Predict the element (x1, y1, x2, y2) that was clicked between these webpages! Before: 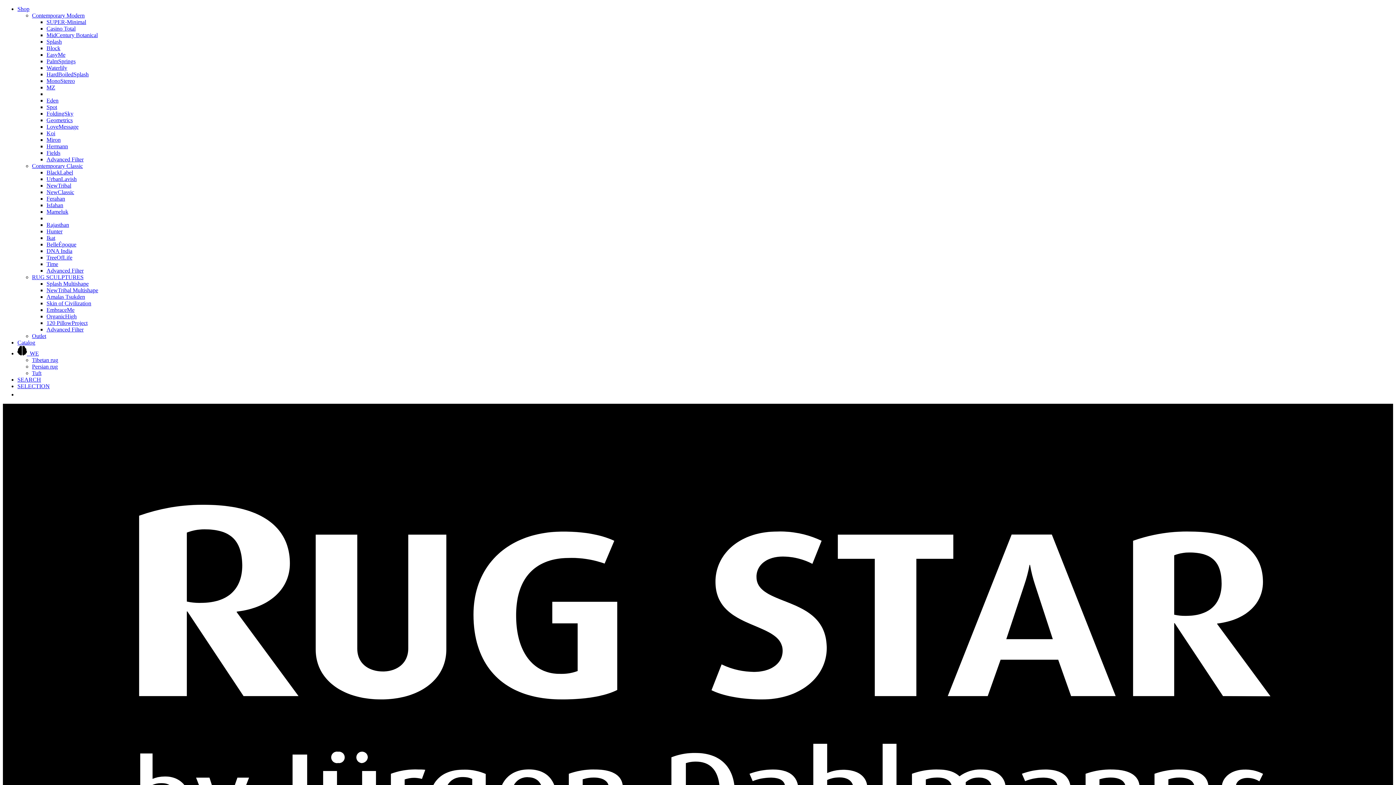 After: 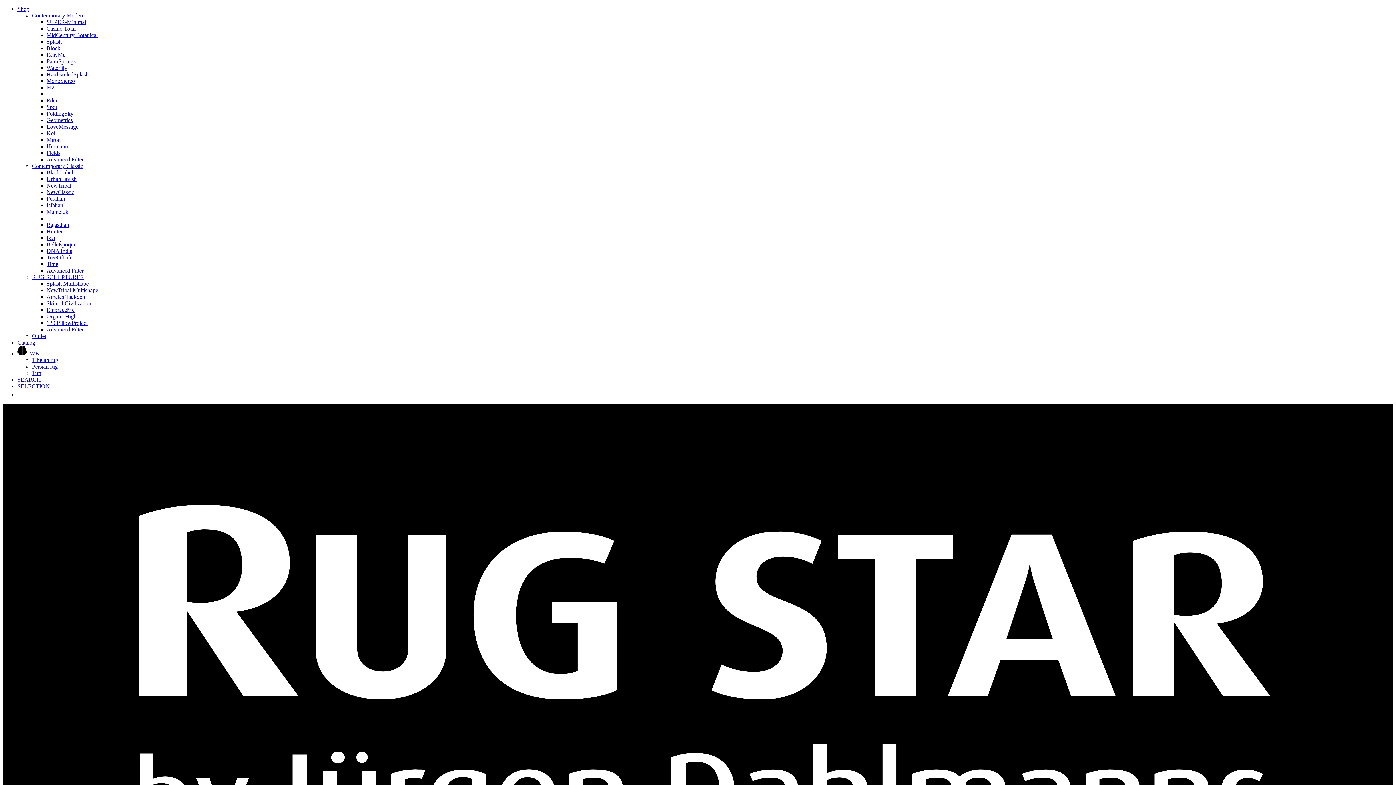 Action: bbox: (46, 77, 74, 84) label: MonoStereo